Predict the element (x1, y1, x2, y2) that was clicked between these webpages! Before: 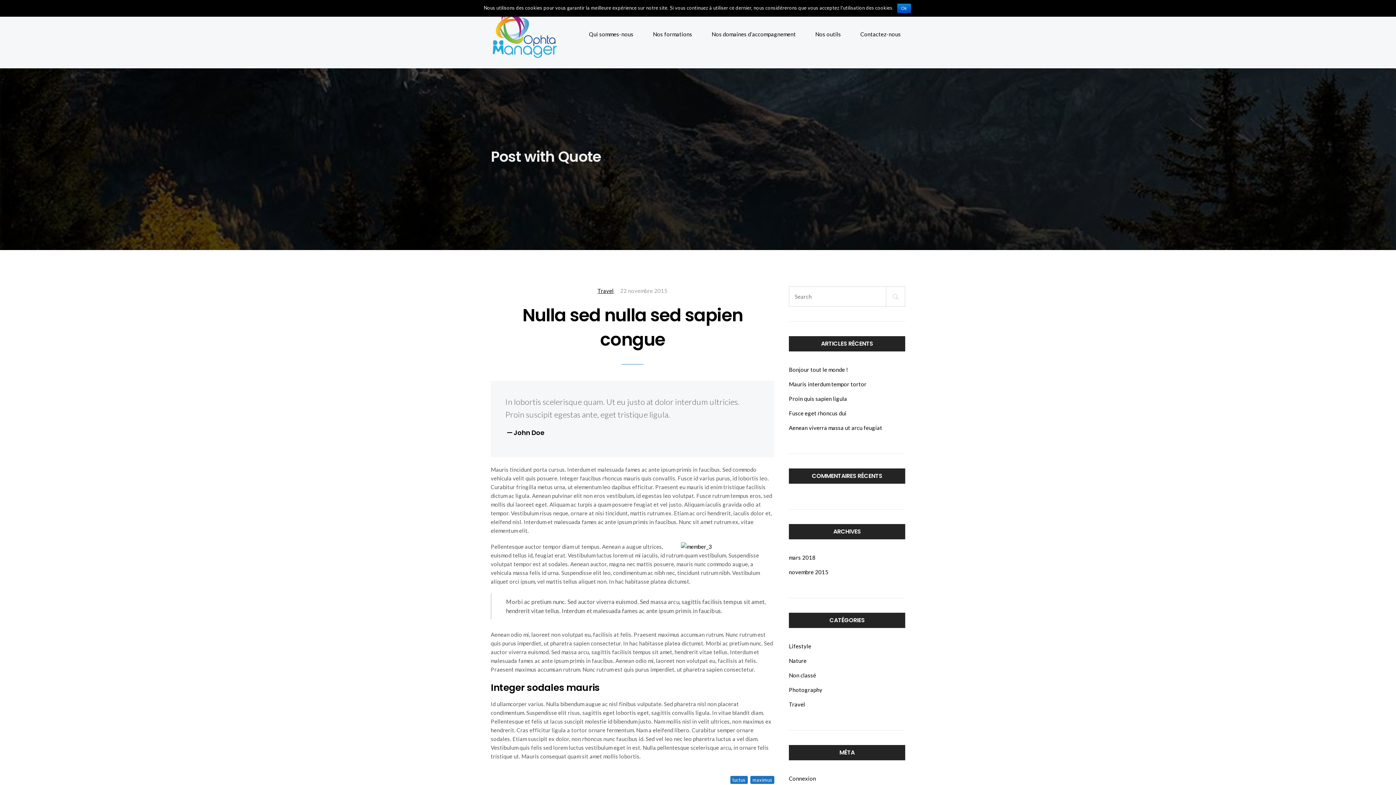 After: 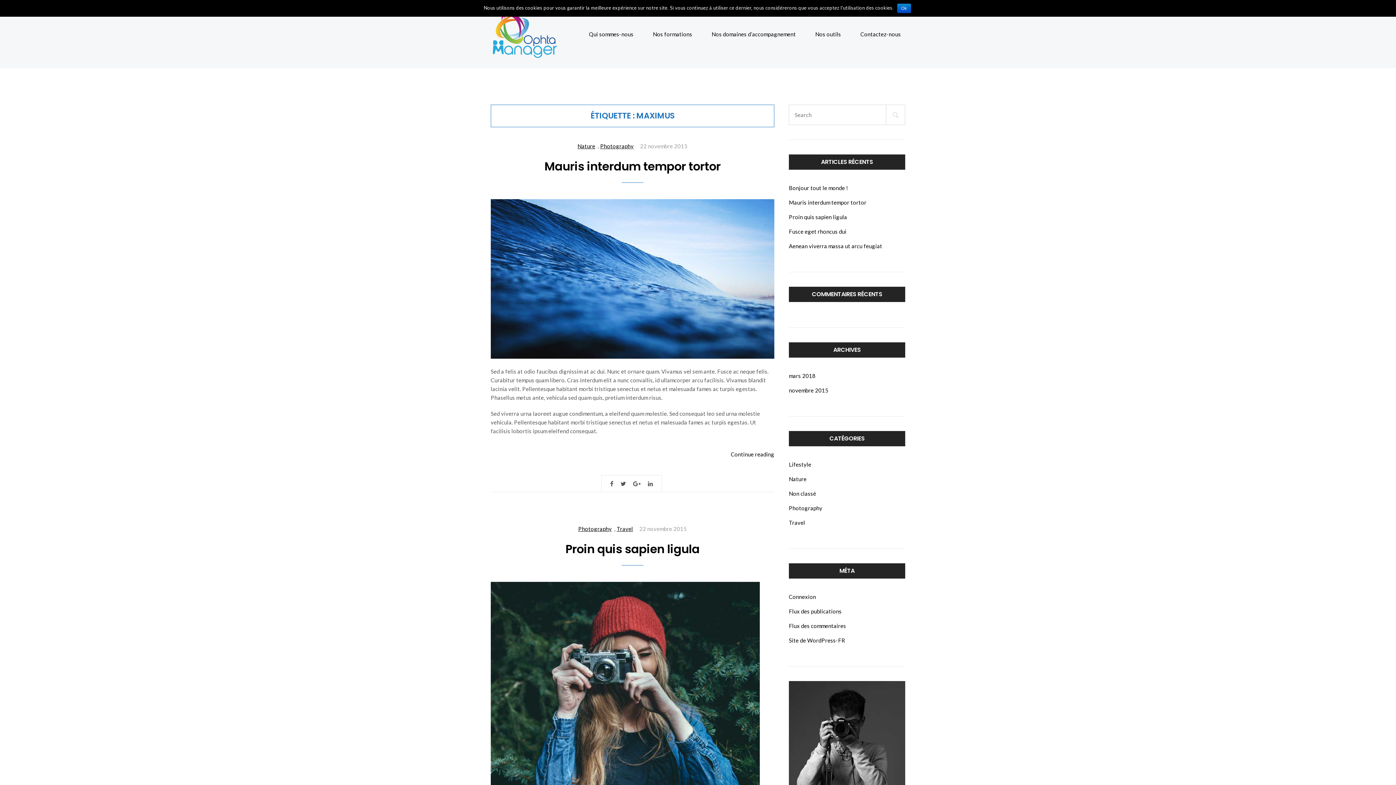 Action: label: maximus bbox: (750, 776, 774, 784)